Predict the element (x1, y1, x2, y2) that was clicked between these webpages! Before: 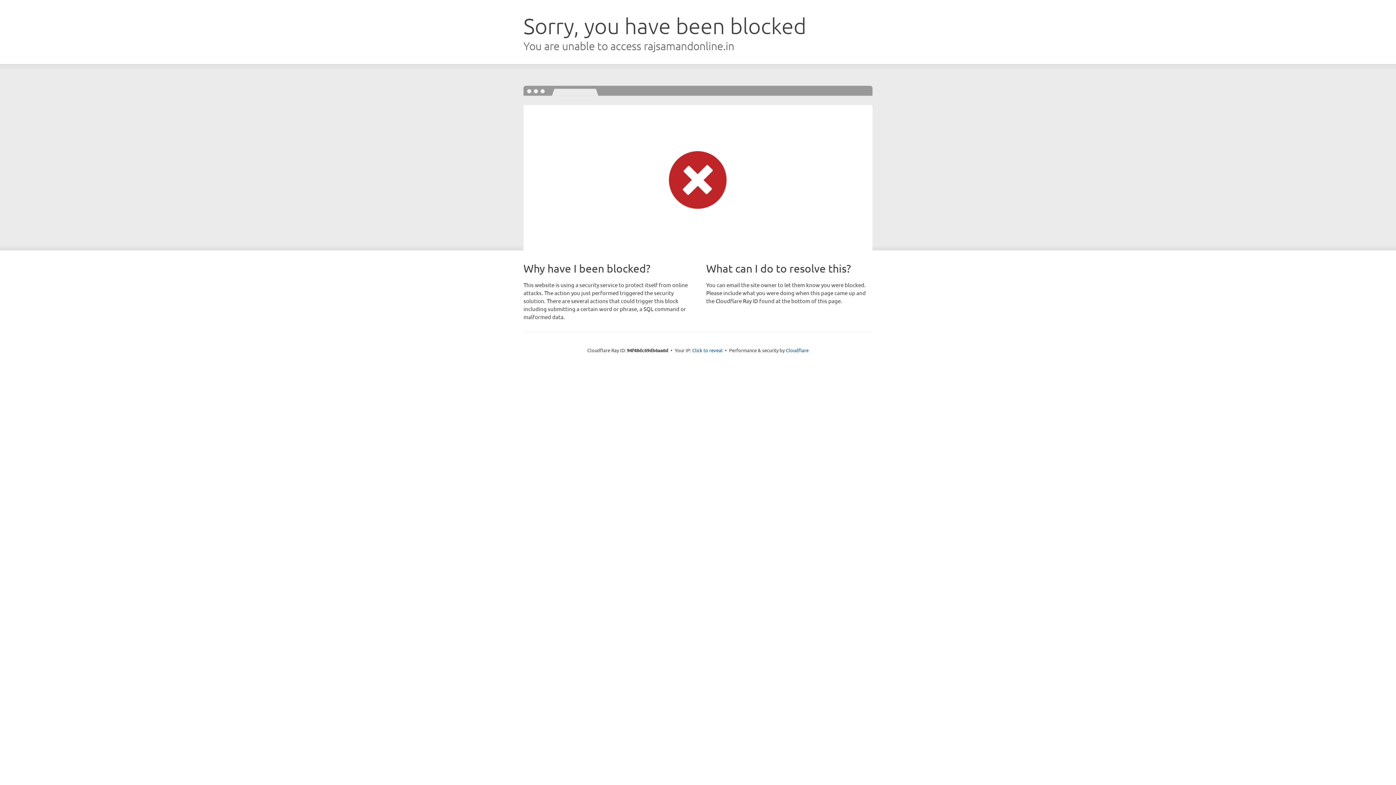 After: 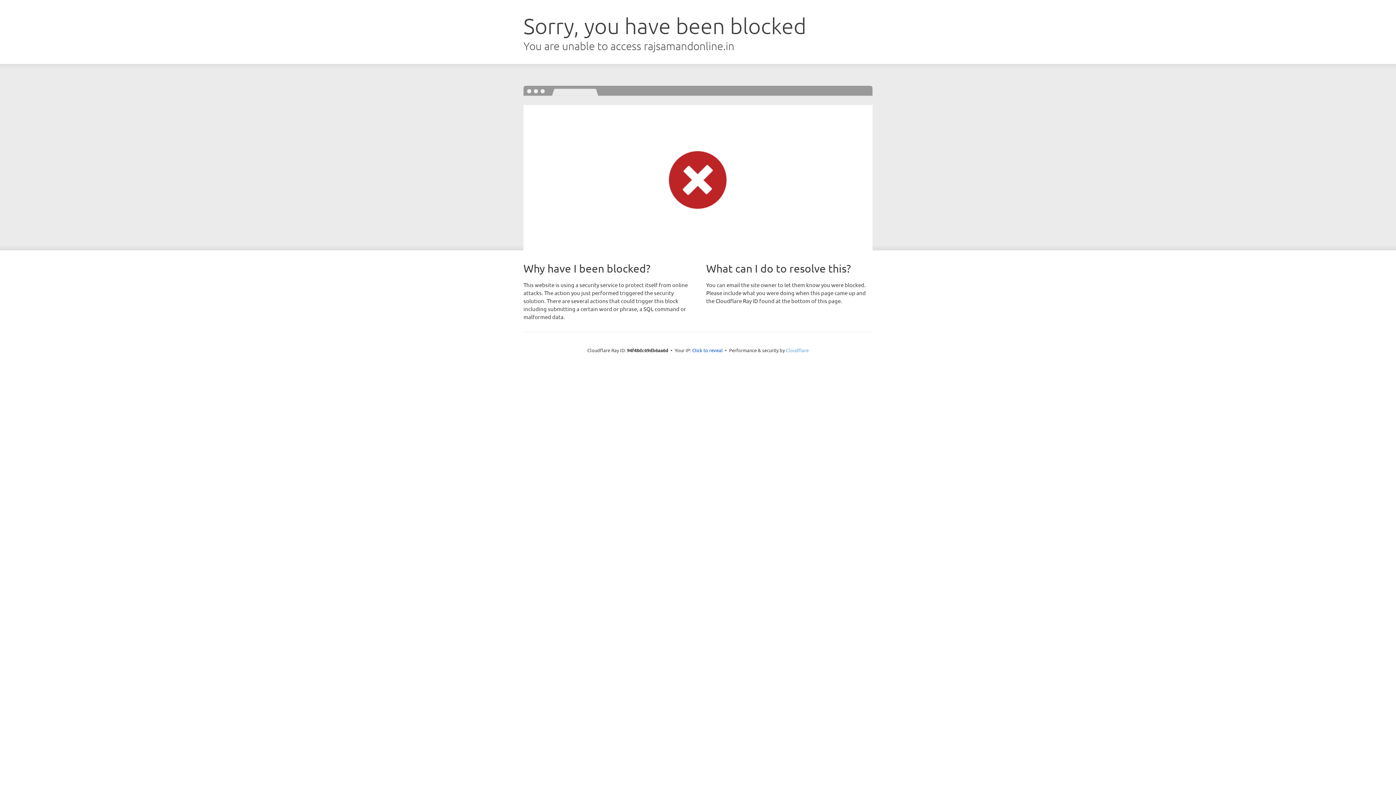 Action: label: Cloudflare bbox: (786, 347, 808, 353)